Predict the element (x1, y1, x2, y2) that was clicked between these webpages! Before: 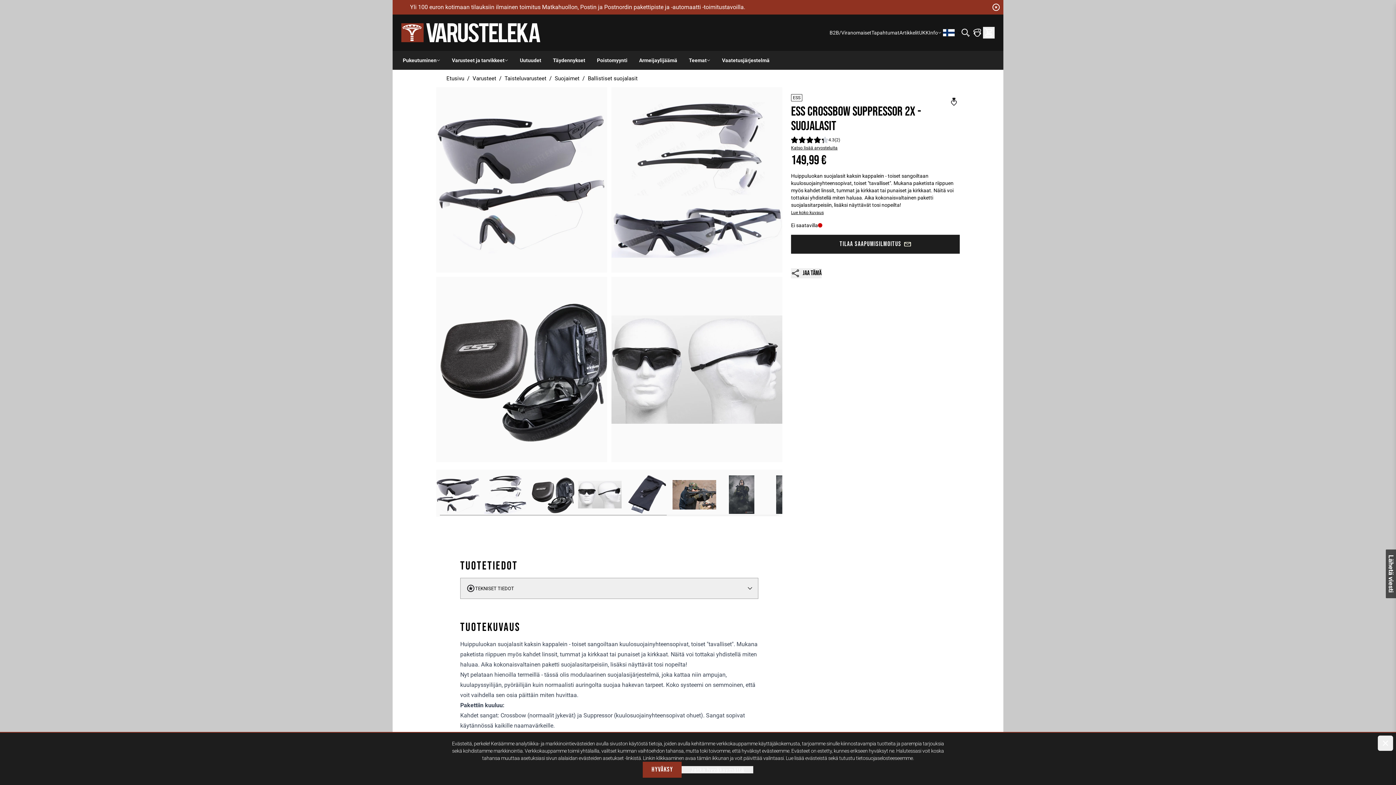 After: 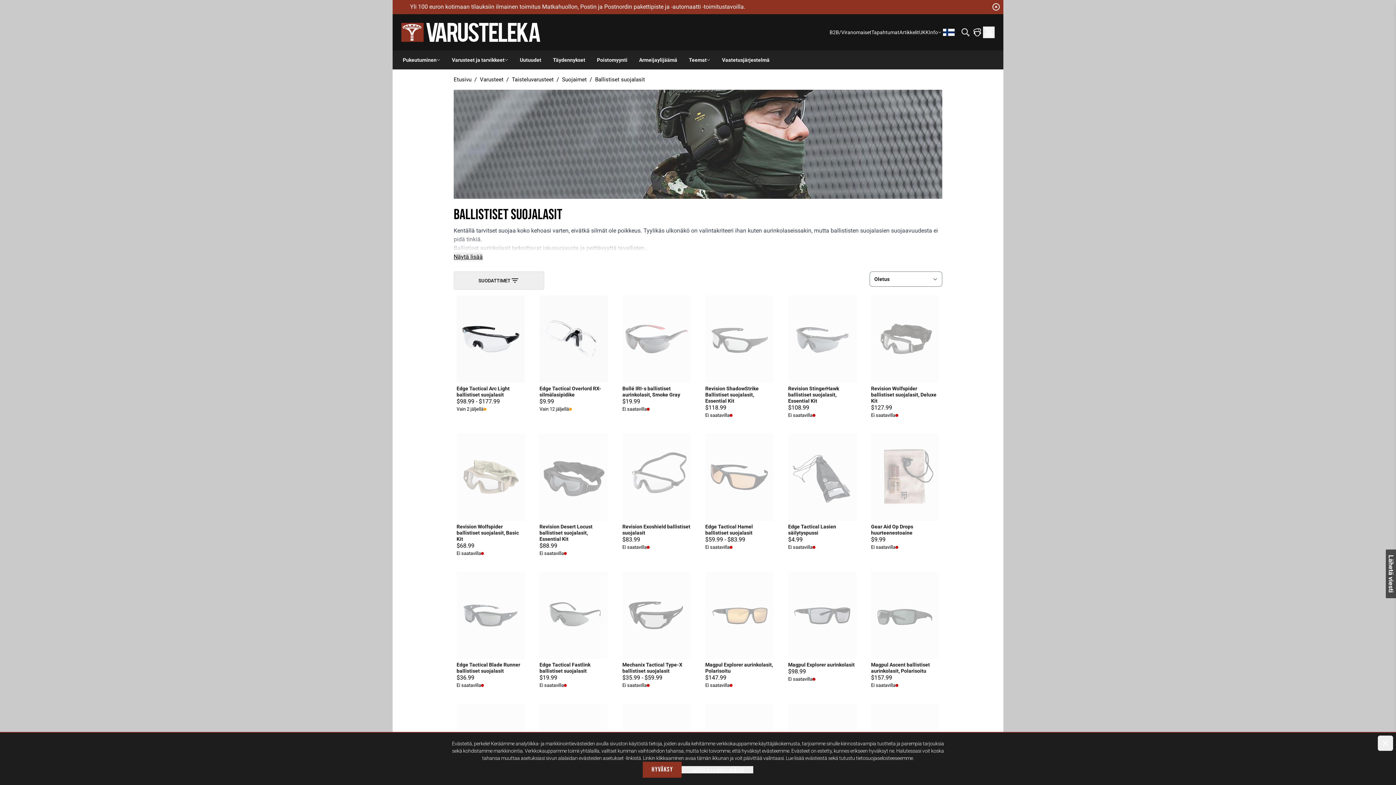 Action: bbox: (588, 75, 637, 81) label: Ballistiset suojalasit